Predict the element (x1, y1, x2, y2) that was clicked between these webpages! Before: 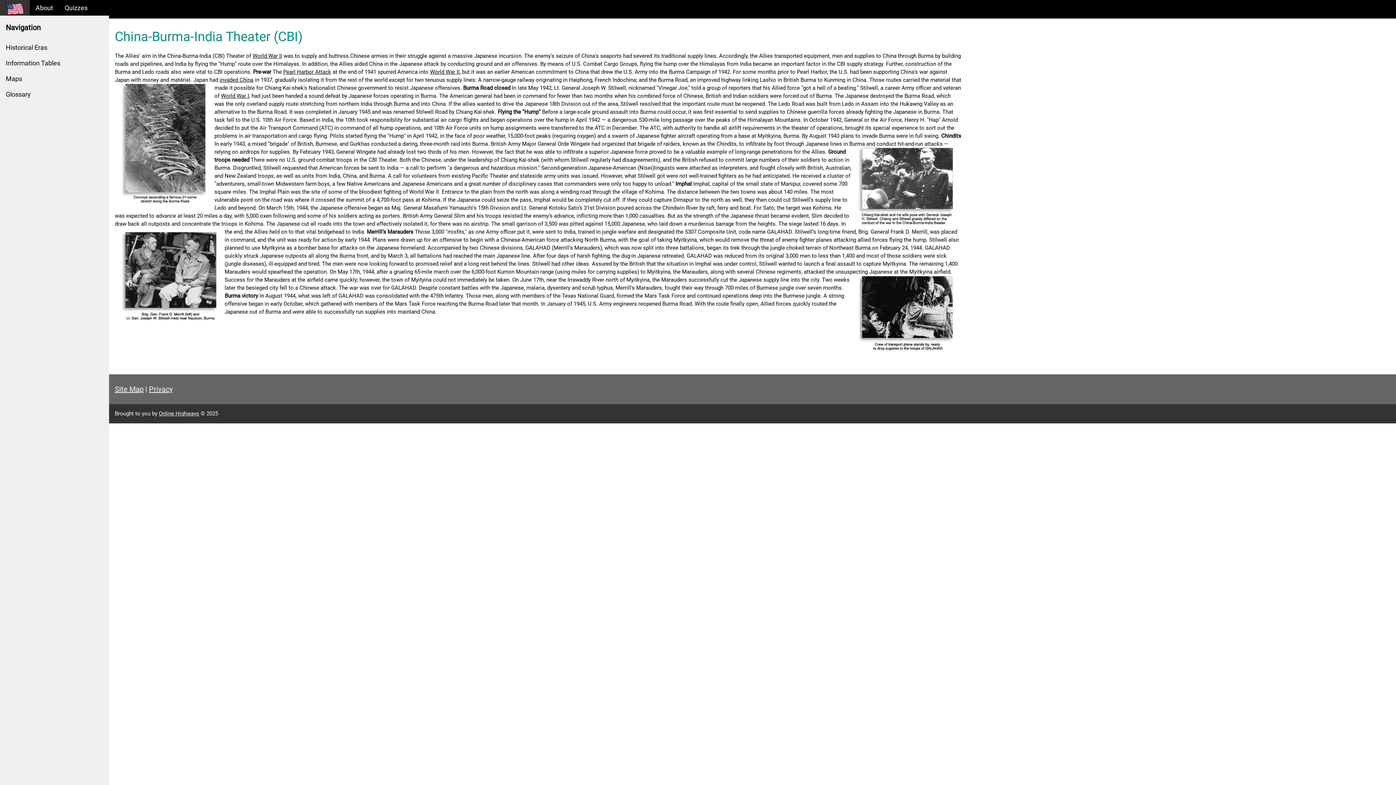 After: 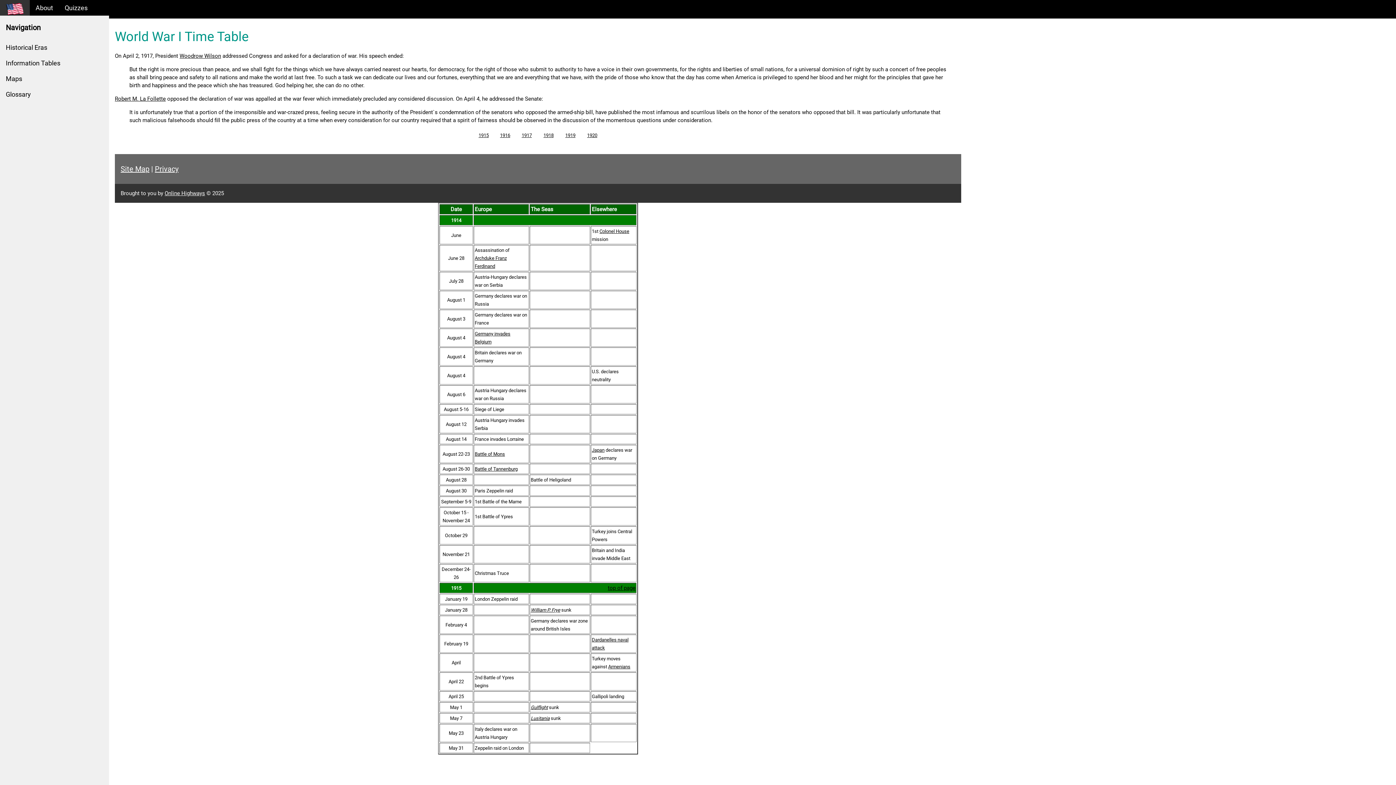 Action: bbox: (221, 92, 249, 99) label: World War I